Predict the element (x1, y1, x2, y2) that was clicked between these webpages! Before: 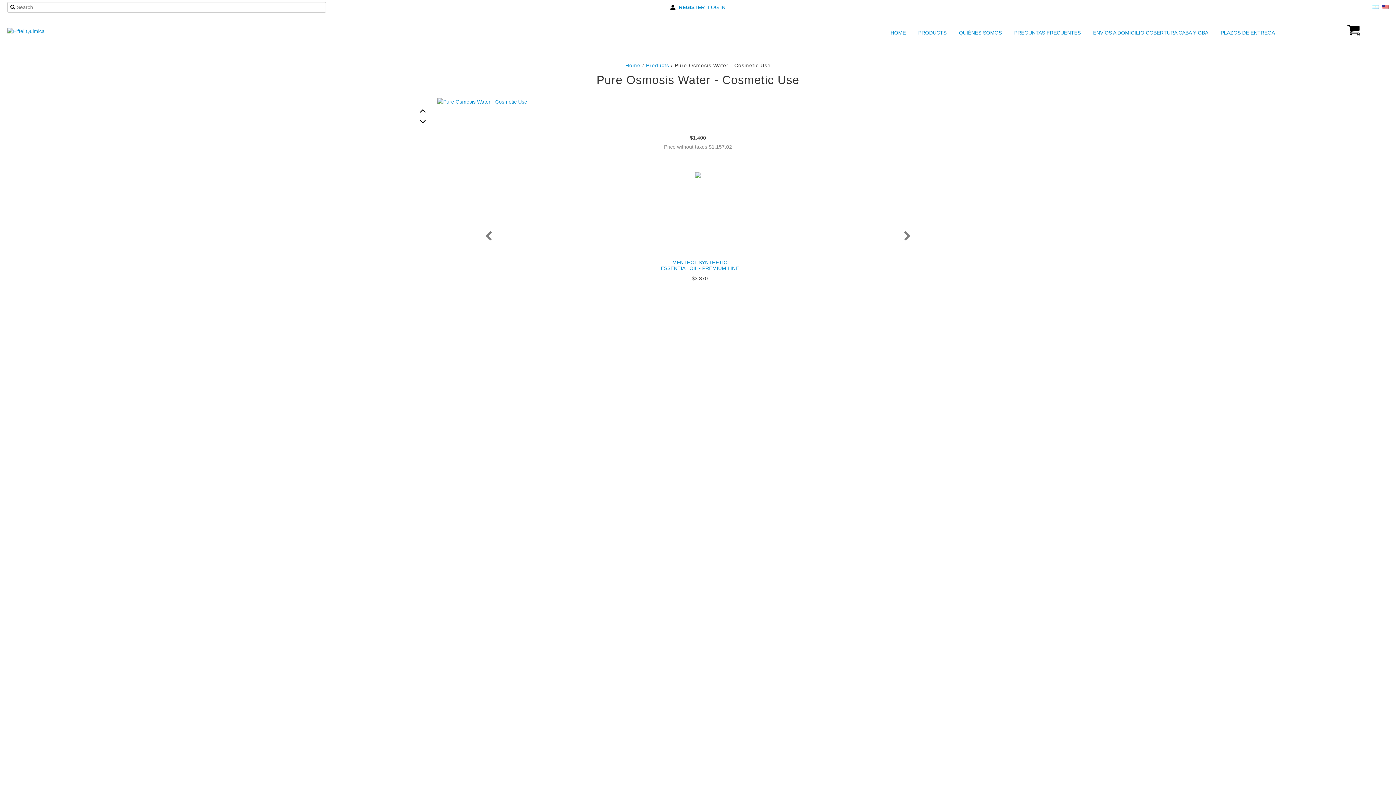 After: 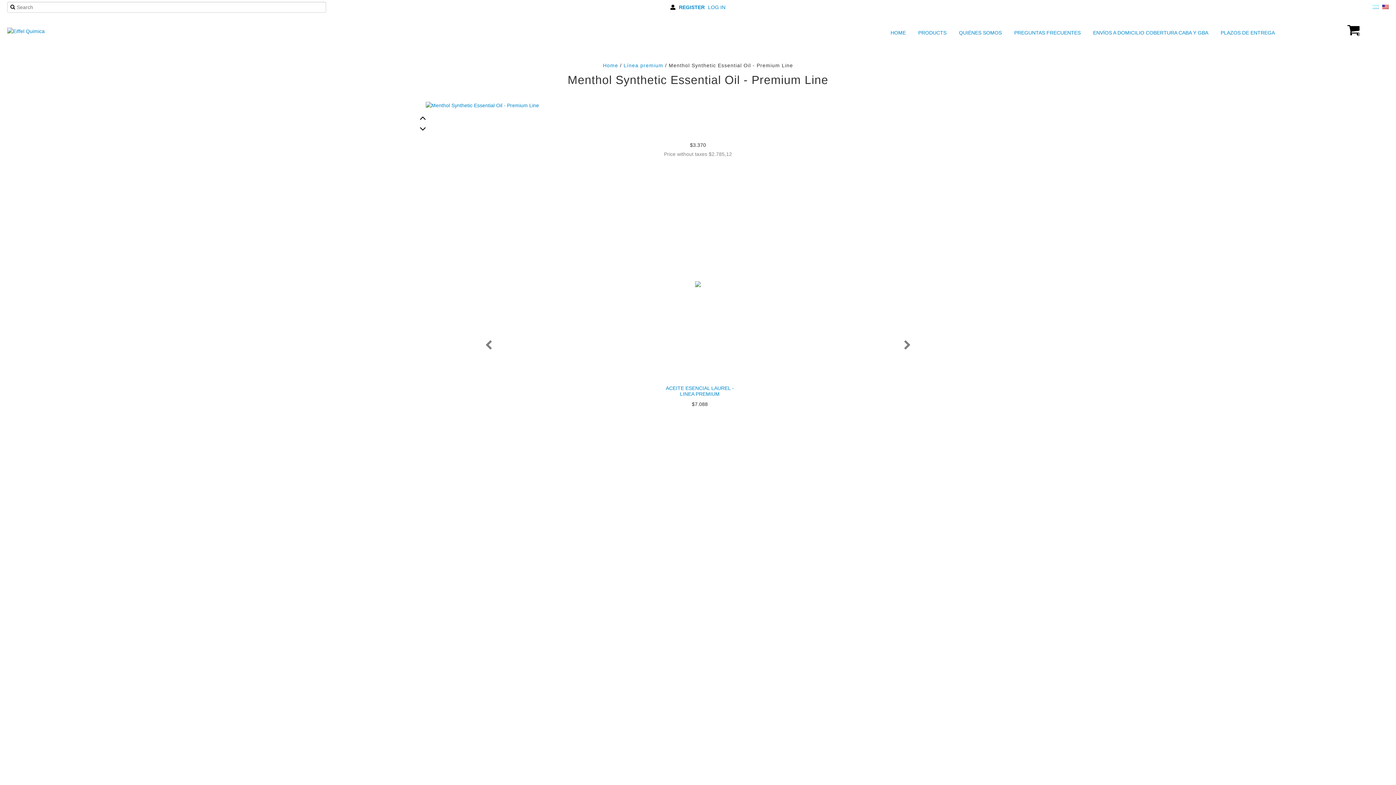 Action: bbox: (658, 257, 741, 273) label: MENTHOL SYNTHETIC ESSENTIAL OIL - PREMIUM LINE